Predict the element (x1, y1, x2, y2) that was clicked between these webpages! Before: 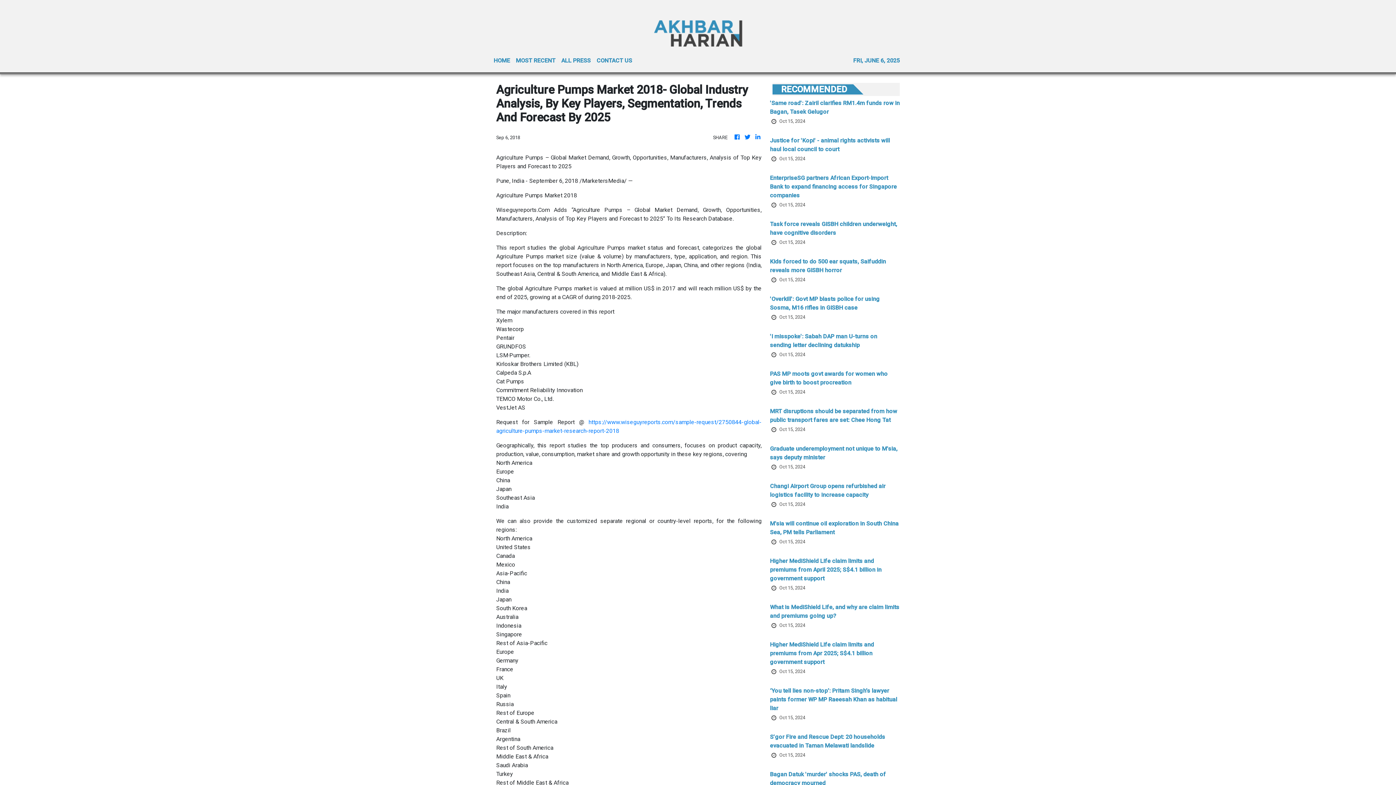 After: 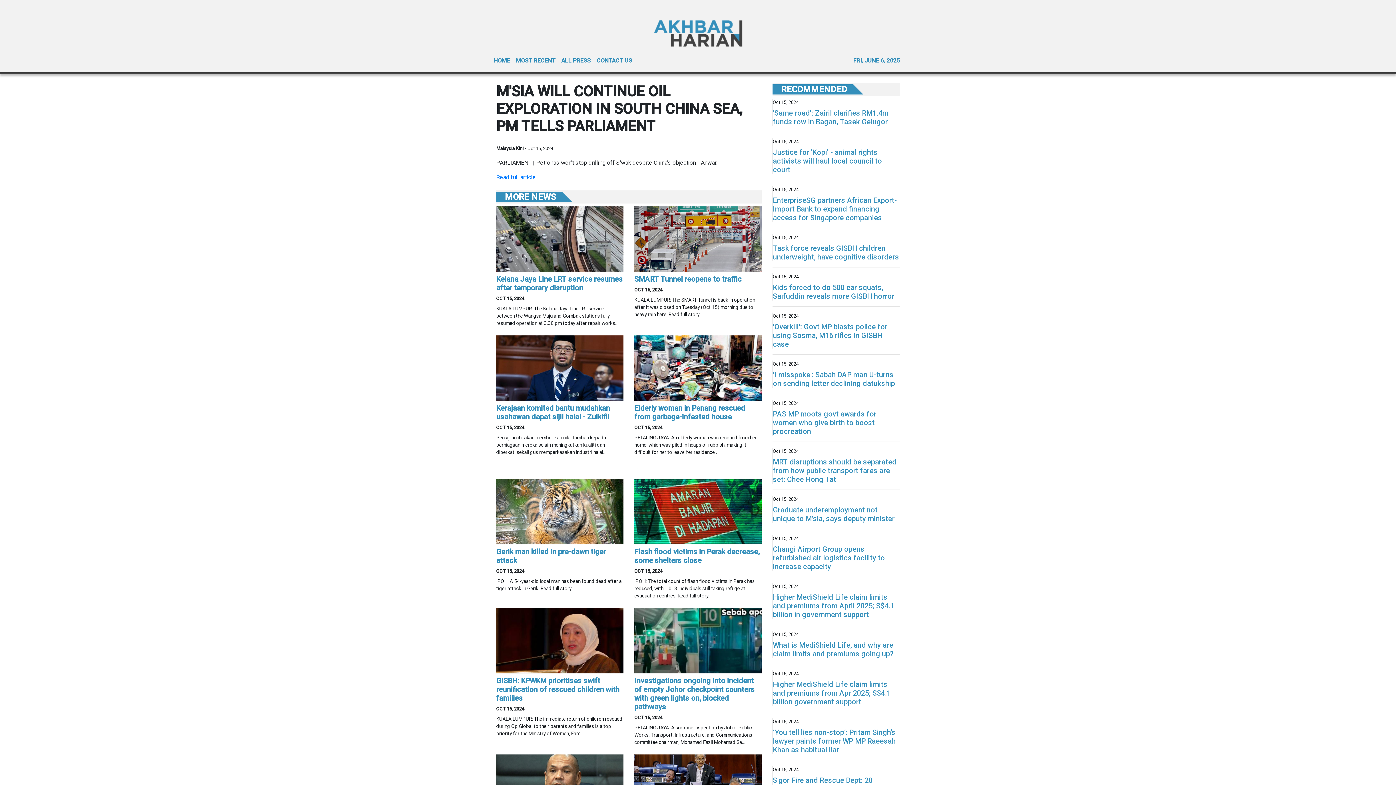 Action: bbox: (770, 519, 900, 538) label: M'sia will continue oil exploration in South China Sea, PM tells Parliament